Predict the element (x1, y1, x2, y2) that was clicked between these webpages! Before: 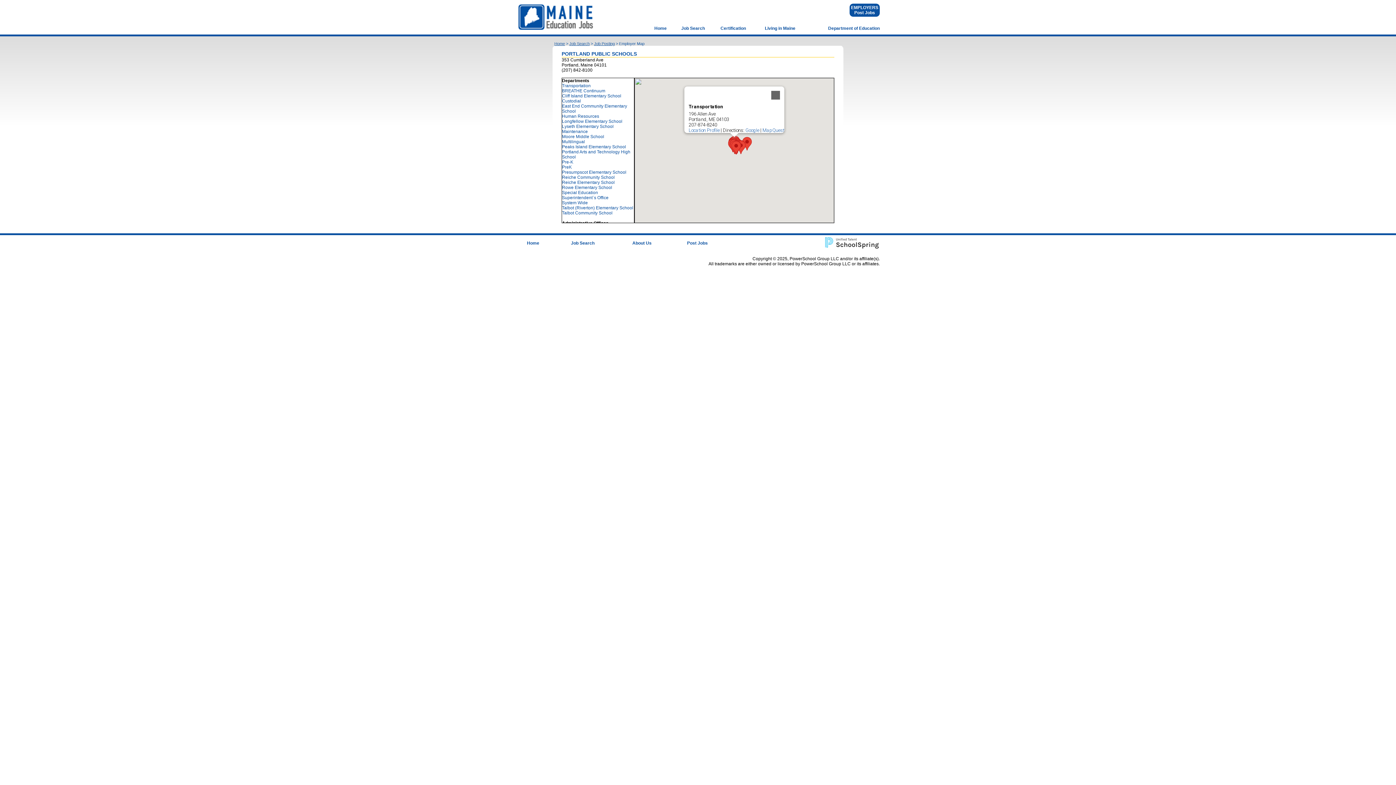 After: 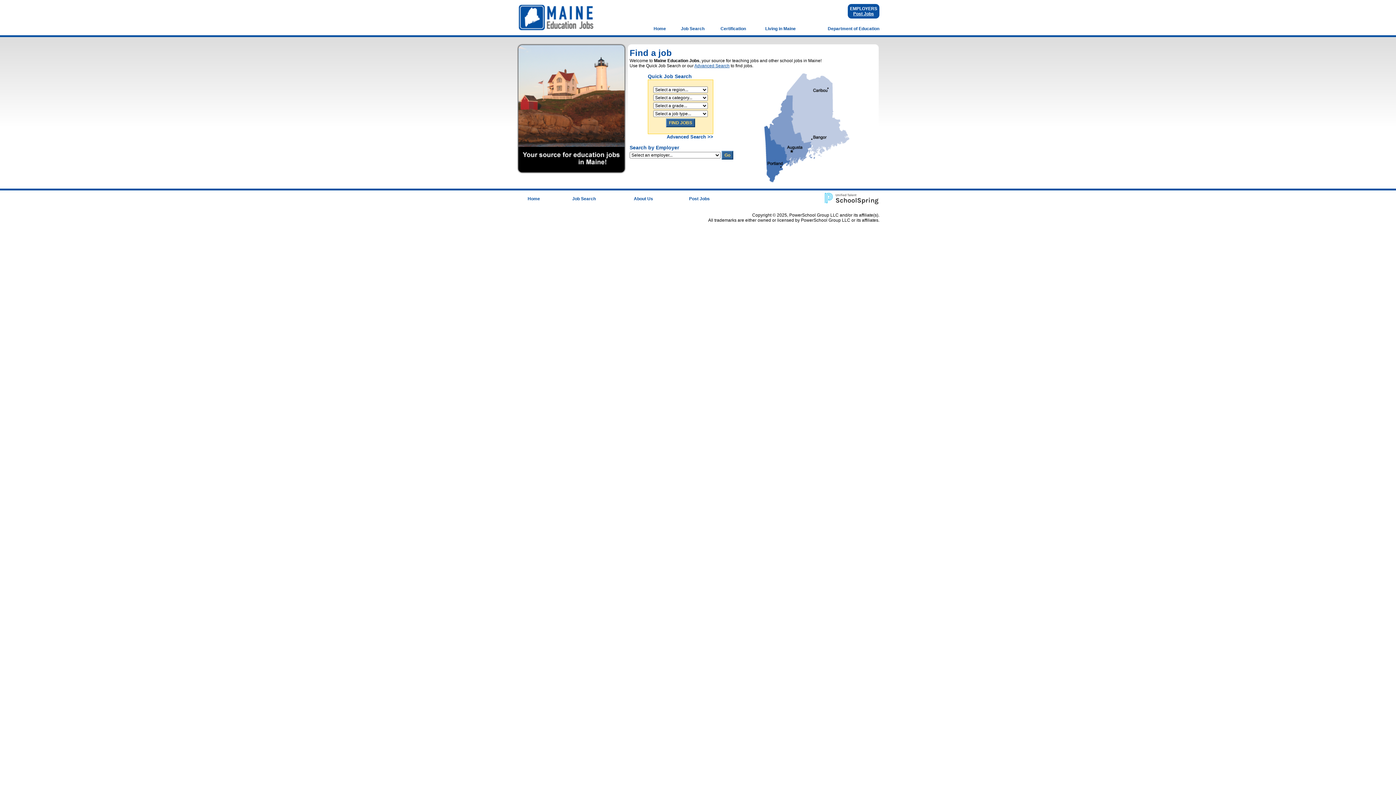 Action: label: Home bbox: (527, 240, 539, 245)